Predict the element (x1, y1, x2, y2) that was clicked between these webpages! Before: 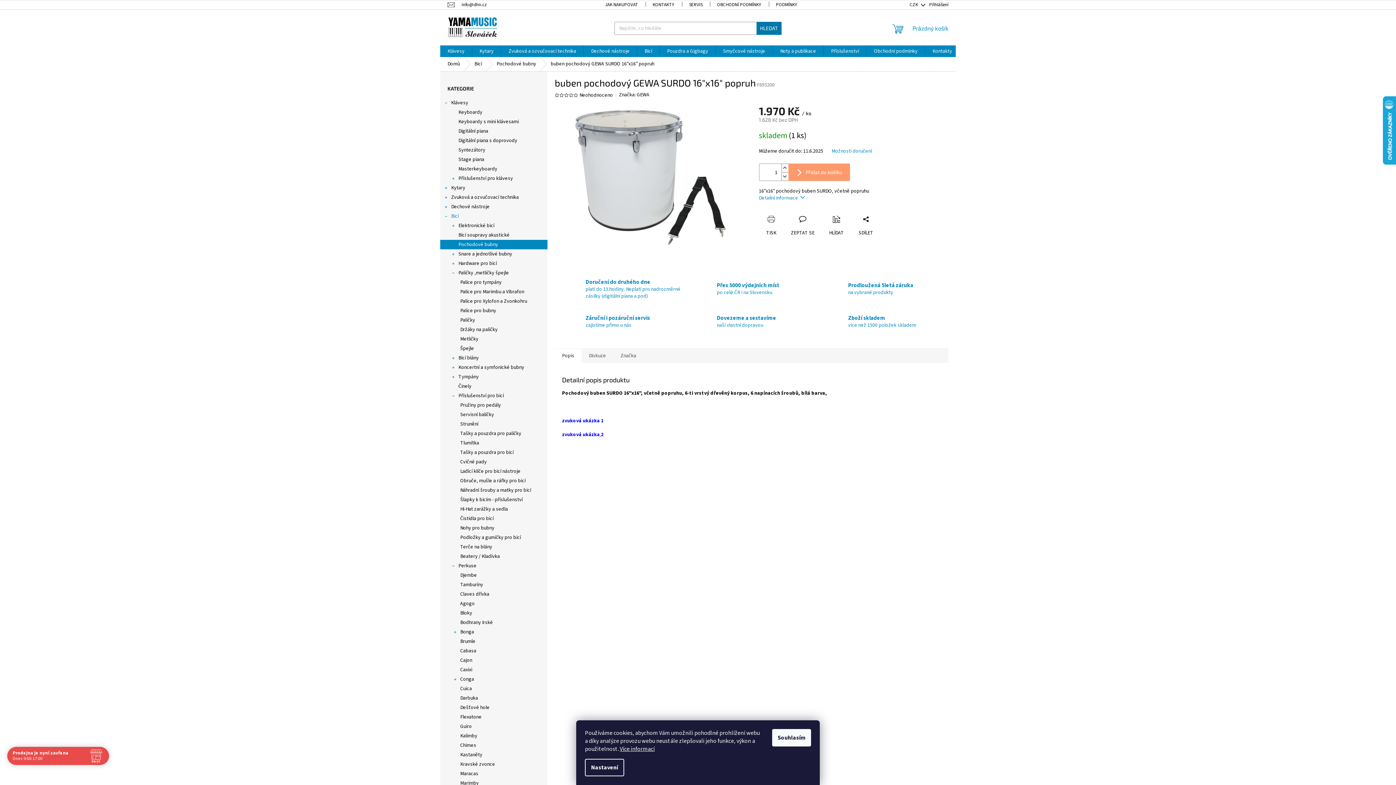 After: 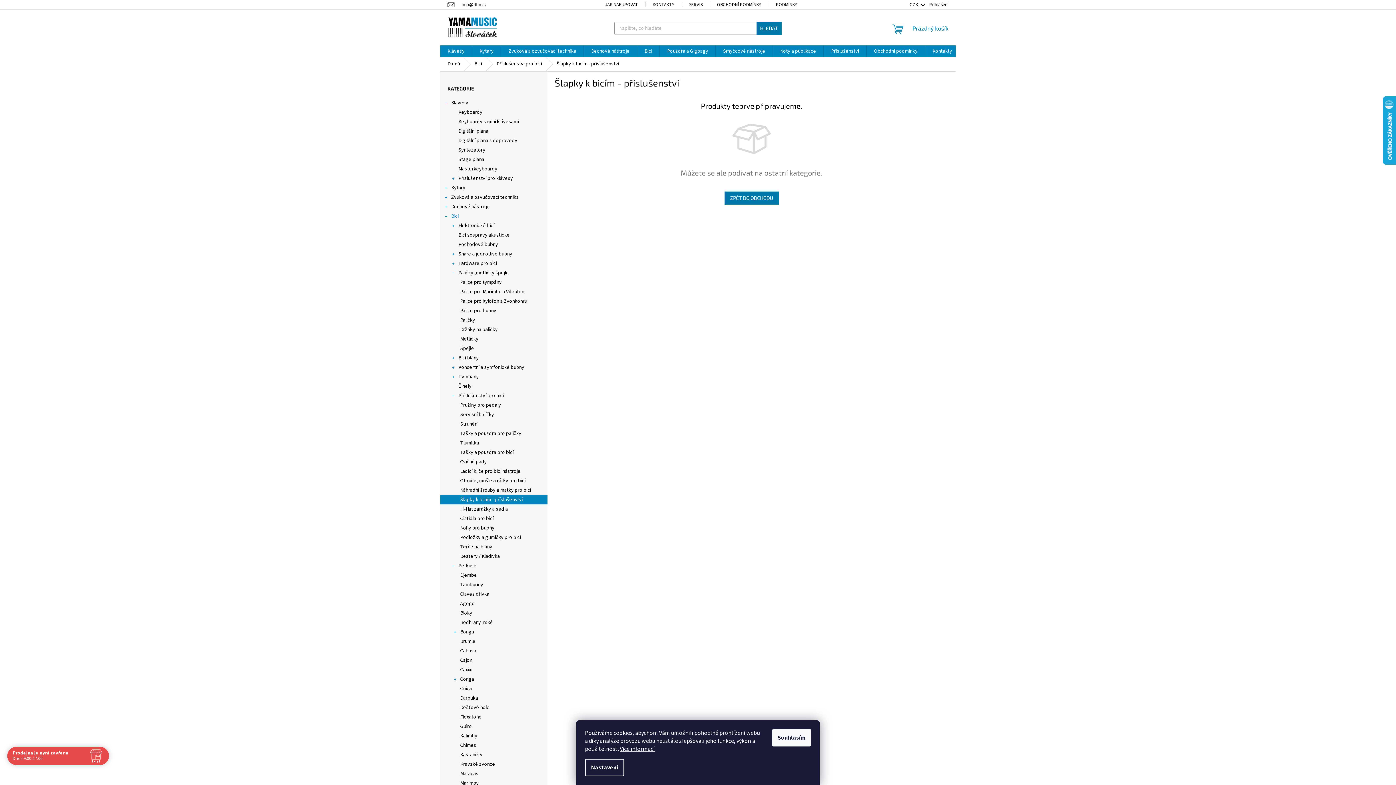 Action: bbox: (440, 495, 547, 504) label: Šlapky k bicím - příslušenství